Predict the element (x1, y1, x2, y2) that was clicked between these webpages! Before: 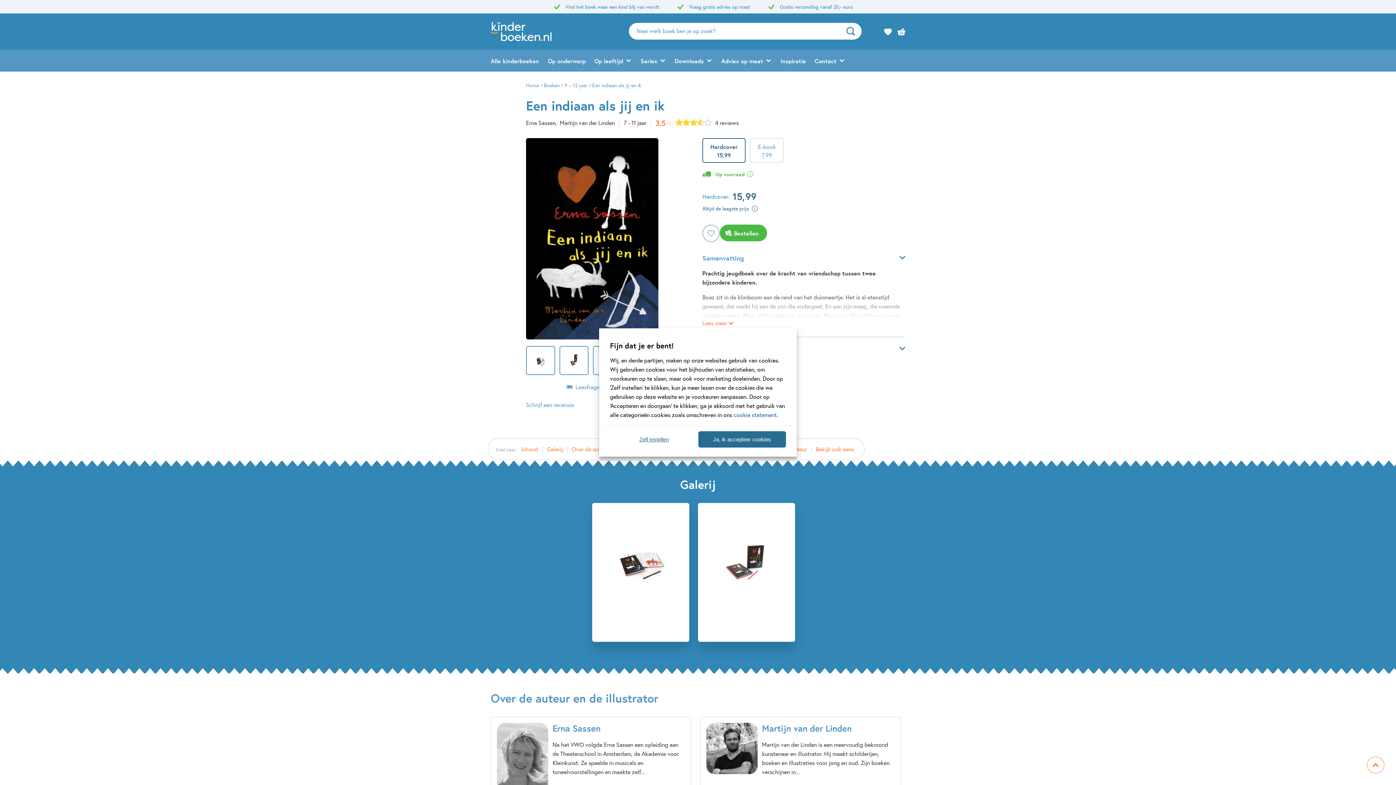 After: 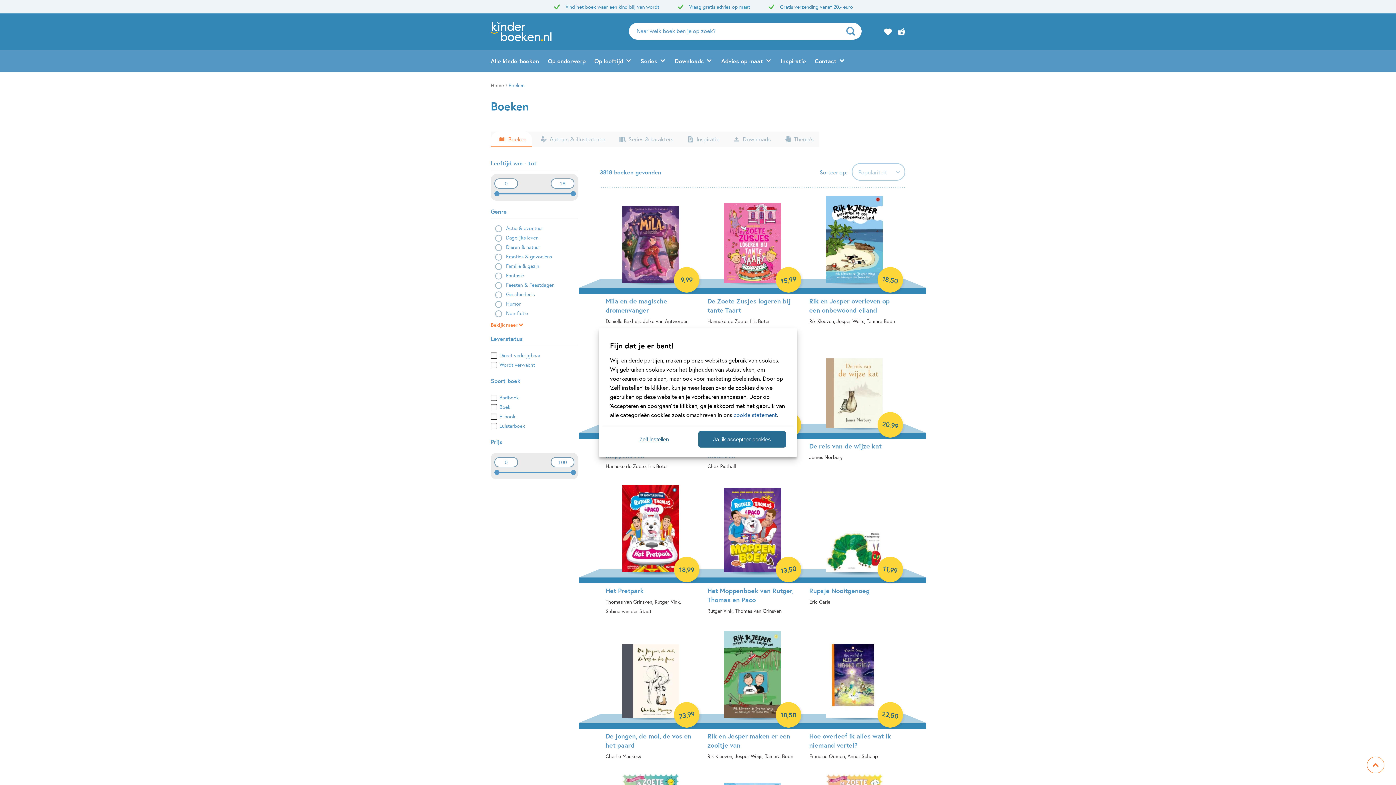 Action: bbox: (490, 49, 539, 71) label: Alle kinderboeken